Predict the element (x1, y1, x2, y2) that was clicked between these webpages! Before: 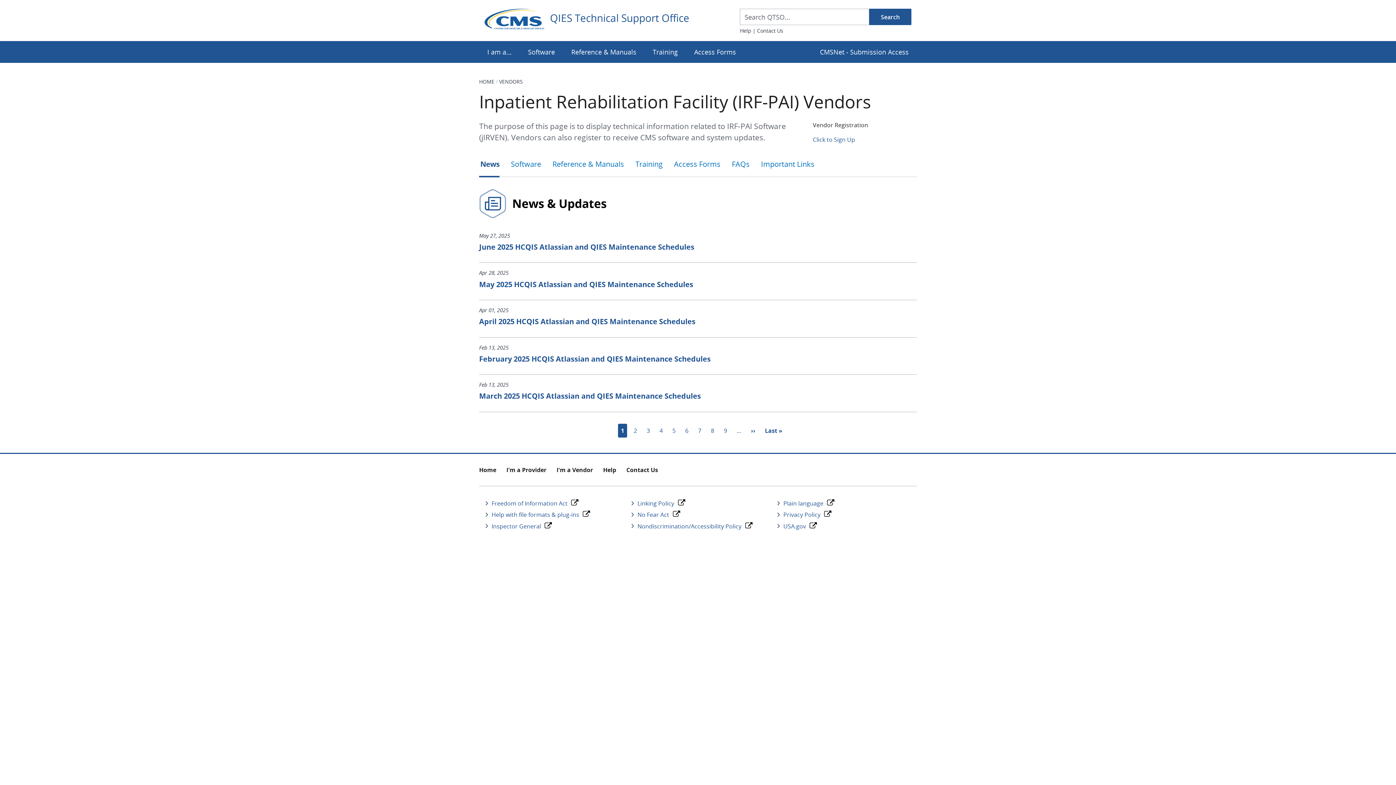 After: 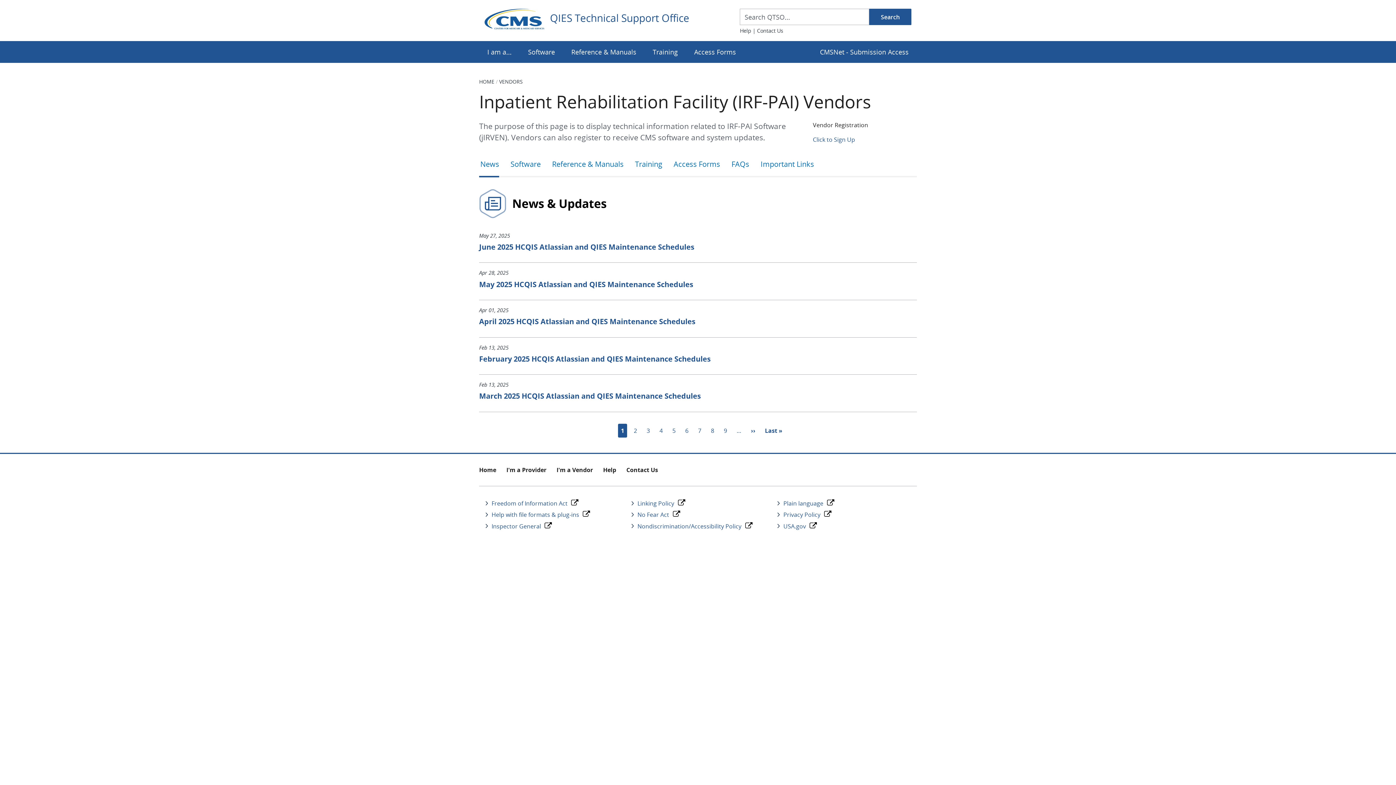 Action: label: Current page
1 bbox: (621, 426, 624, 434)